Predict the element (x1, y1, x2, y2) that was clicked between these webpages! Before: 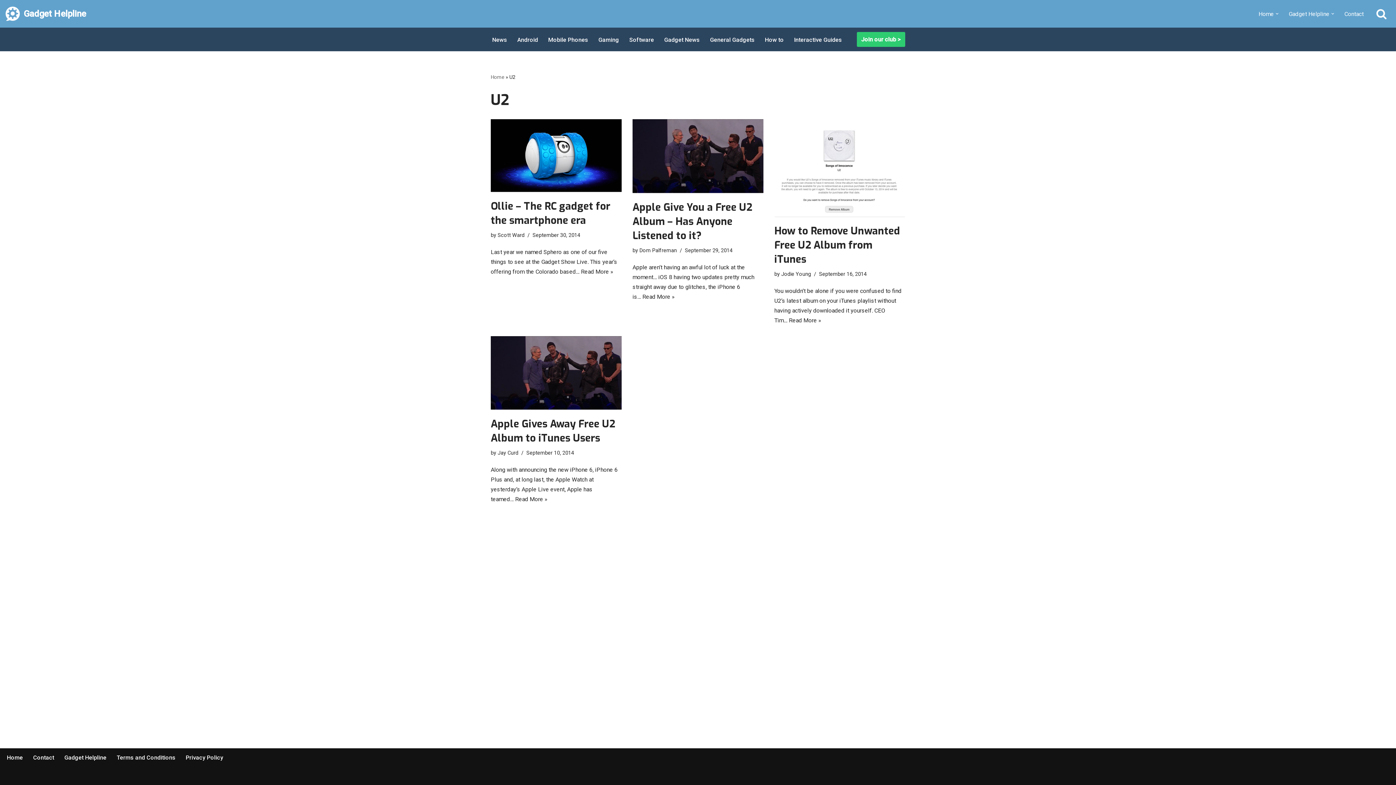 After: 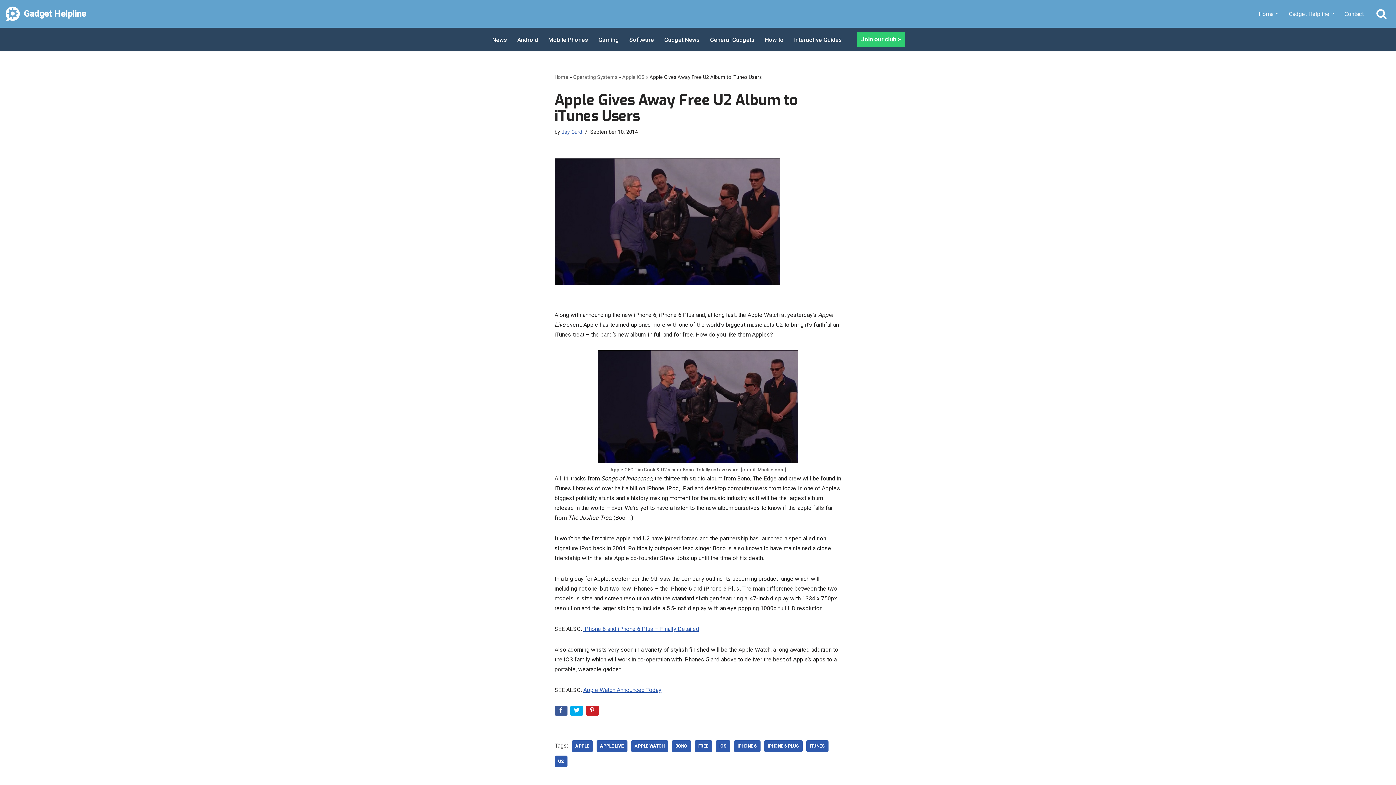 Action: bbox: (490, 336, 621, 409)